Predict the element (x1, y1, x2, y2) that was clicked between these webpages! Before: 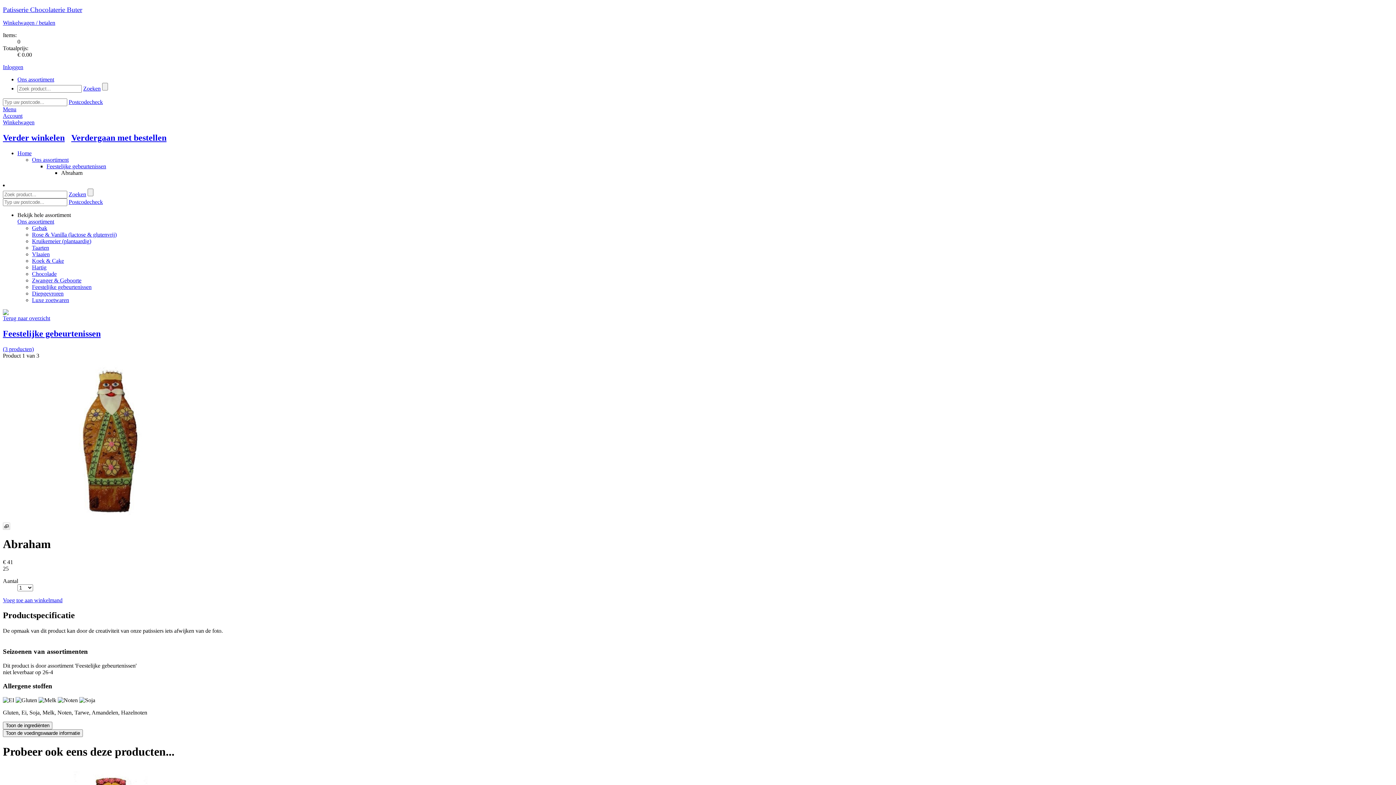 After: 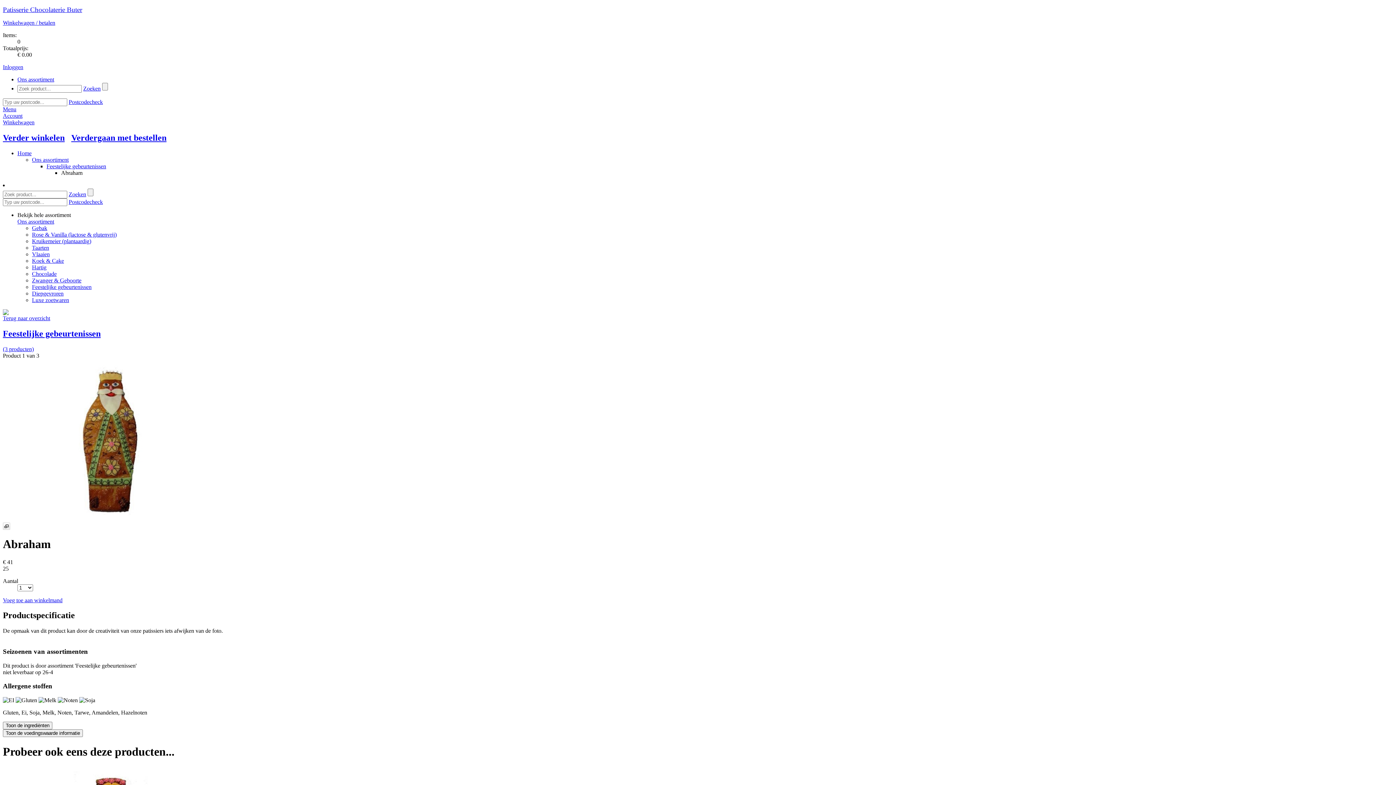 Action: label: Bekijk hele assortiment bbox: (17, 211, 70, 218)